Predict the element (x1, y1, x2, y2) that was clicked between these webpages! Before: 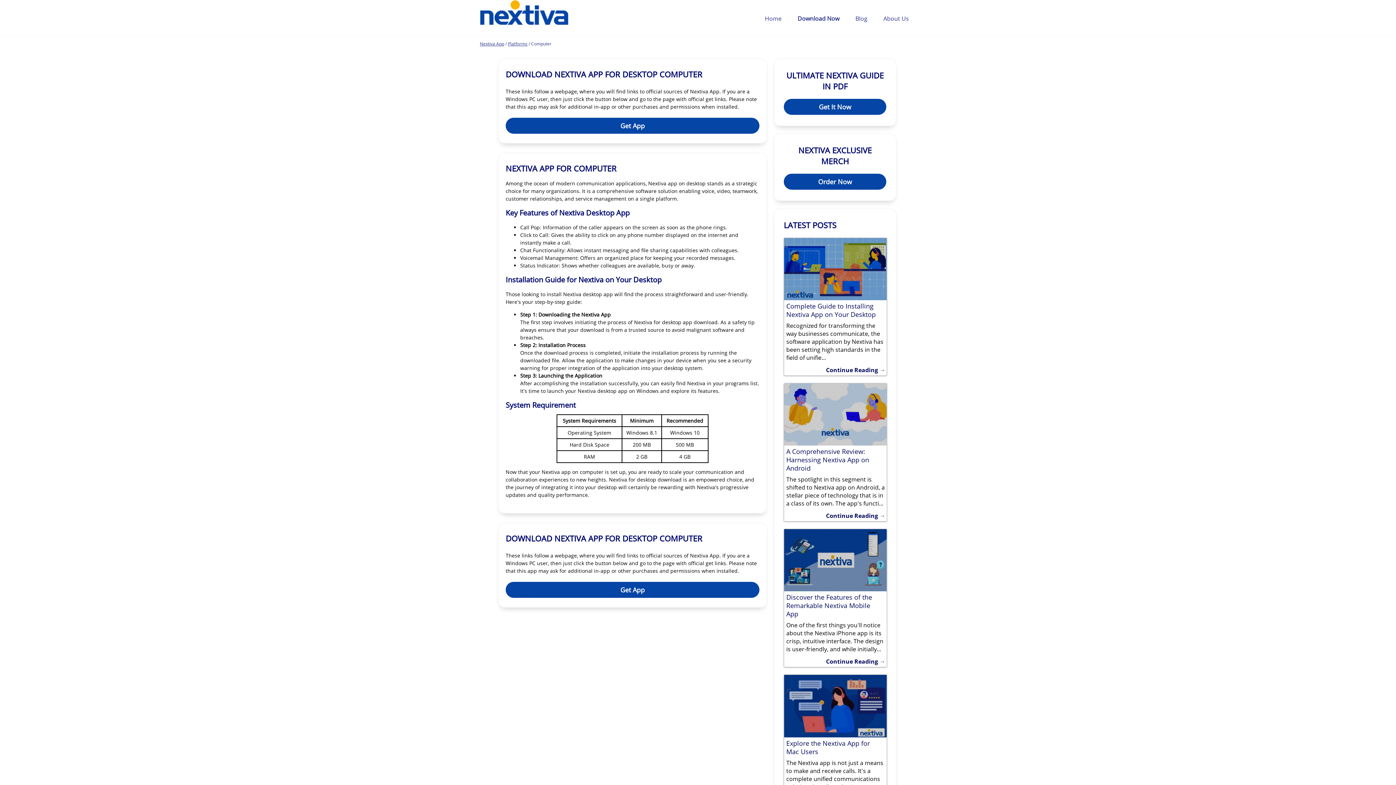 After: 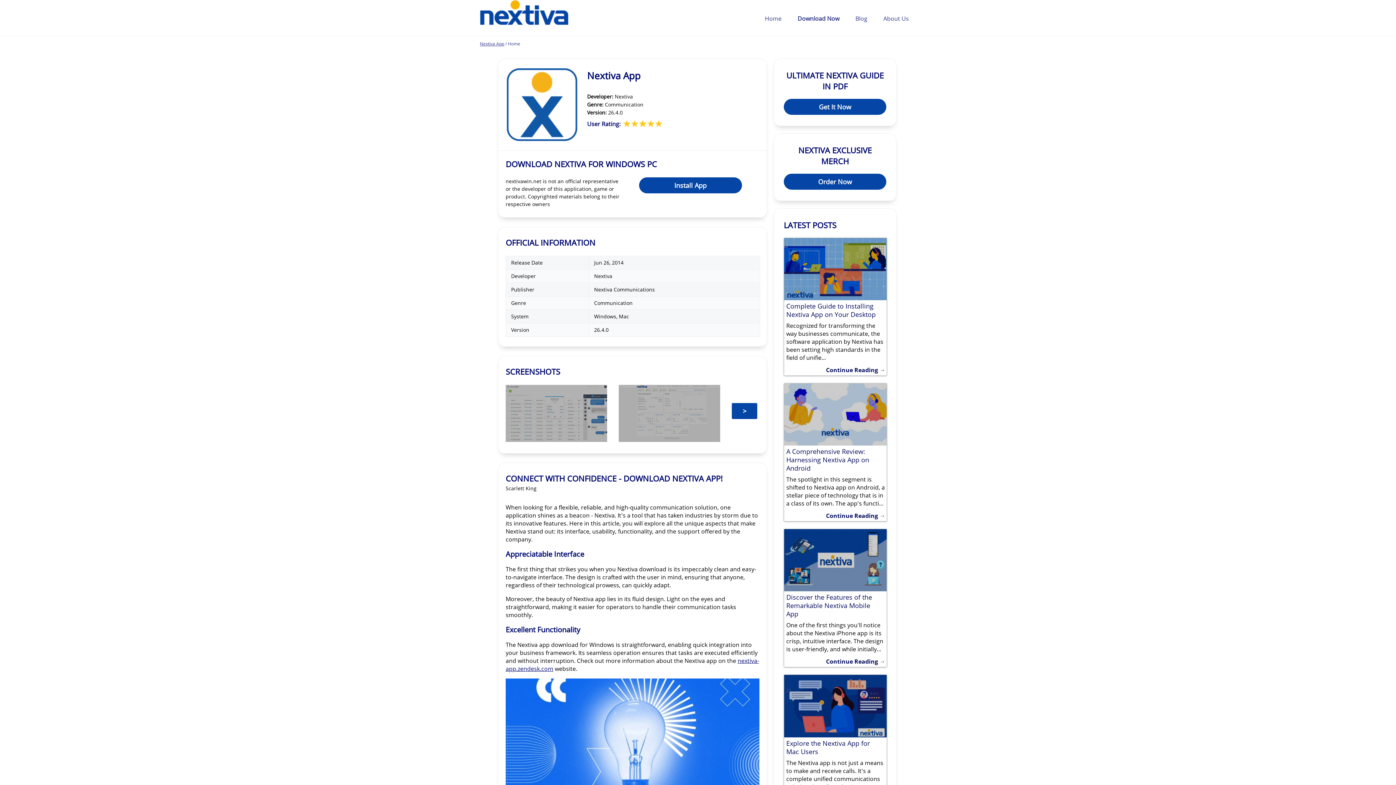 Action: label: Nextiva App bbox: (480, 40, 504, 46)